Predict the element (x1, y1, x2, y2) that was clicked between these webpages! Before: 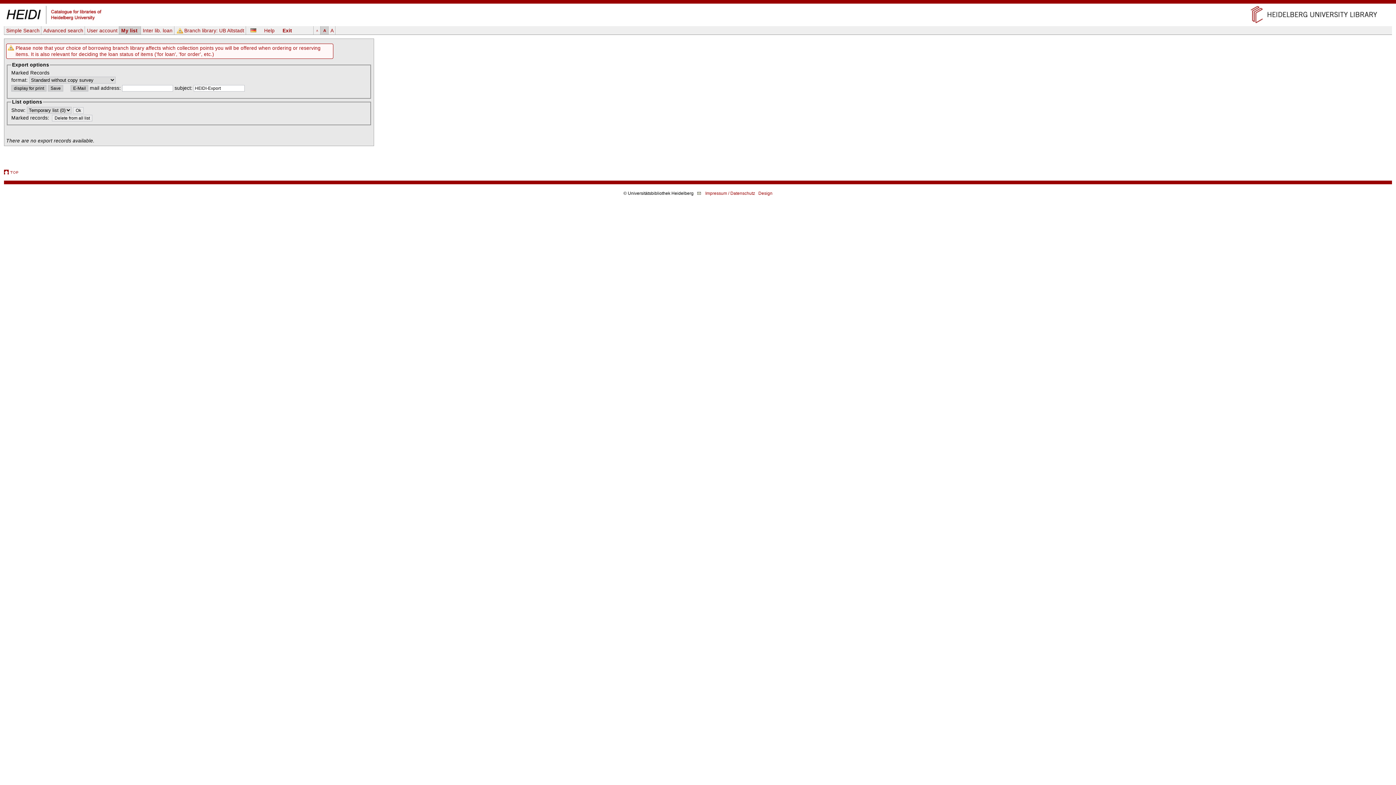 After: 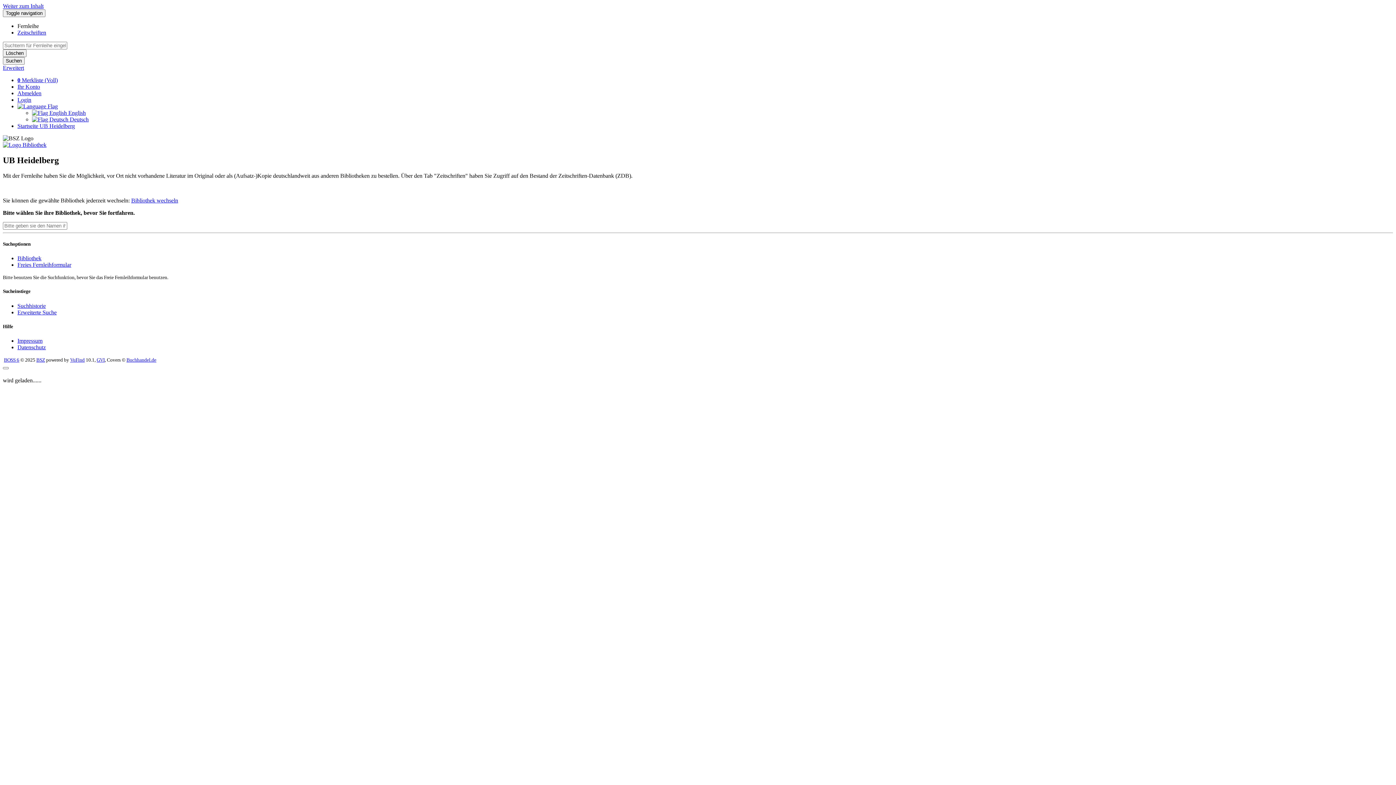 Action: bbox: (141, 26, 174, 34) label: Inter lib. loan